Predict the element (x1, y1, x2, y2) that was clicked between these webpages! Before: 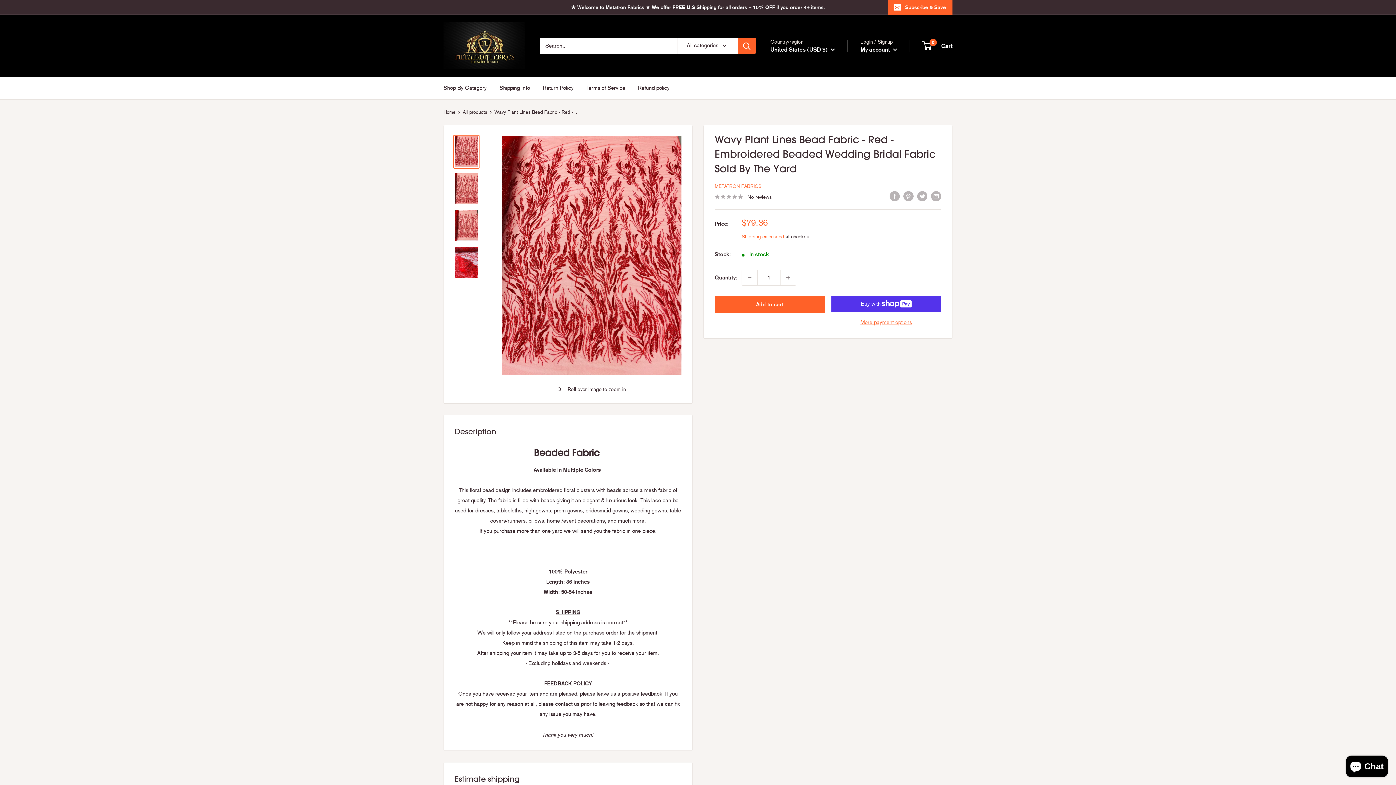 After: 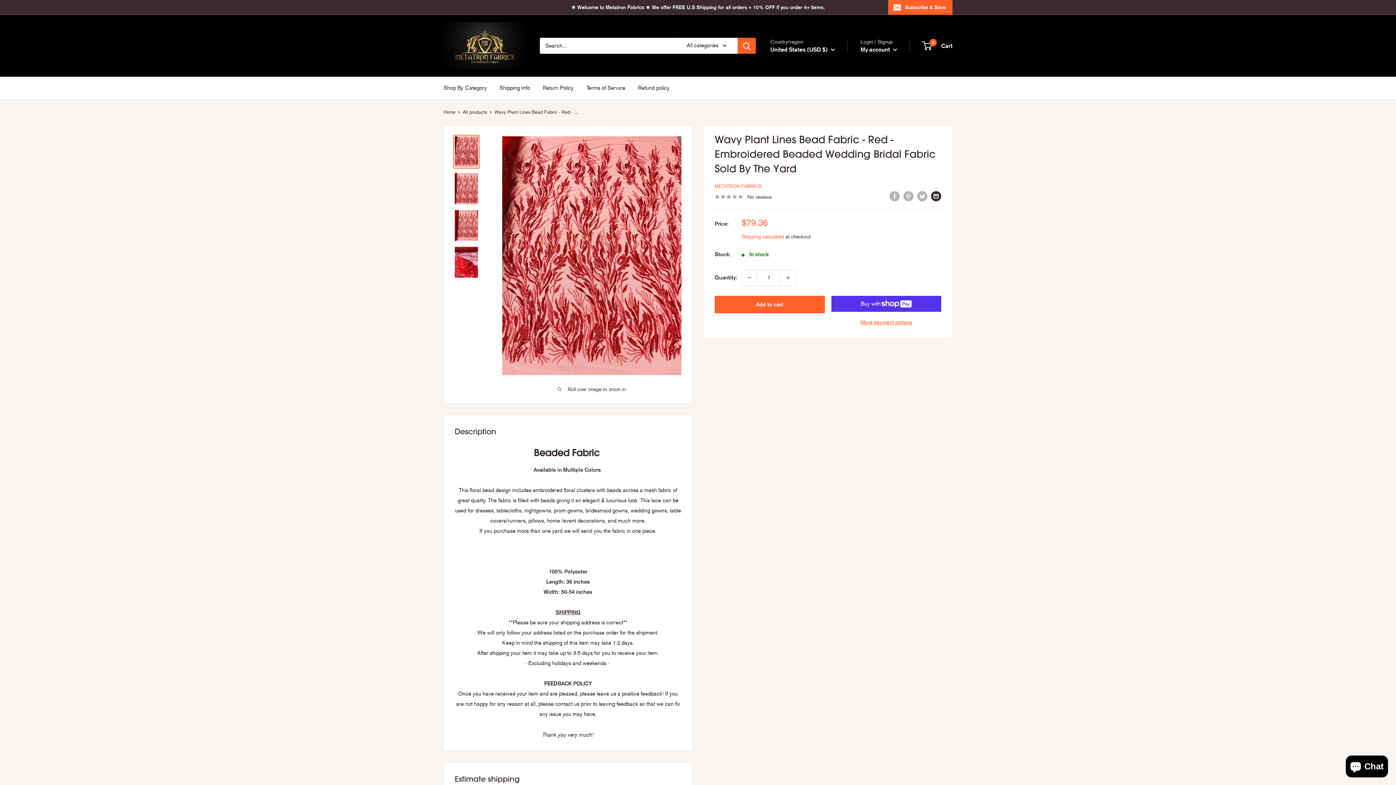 Action: label: Share by email bbox: (931, 190, 941, 201)